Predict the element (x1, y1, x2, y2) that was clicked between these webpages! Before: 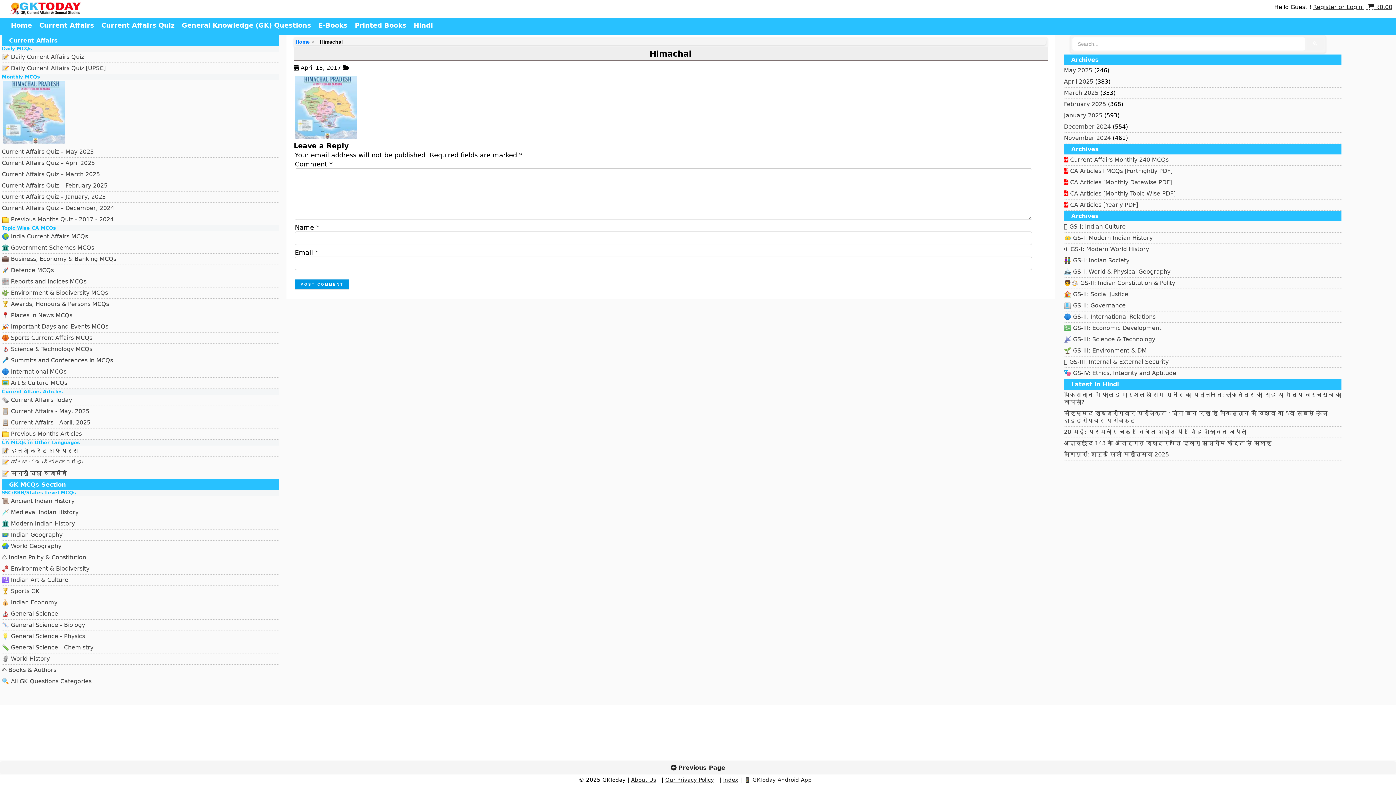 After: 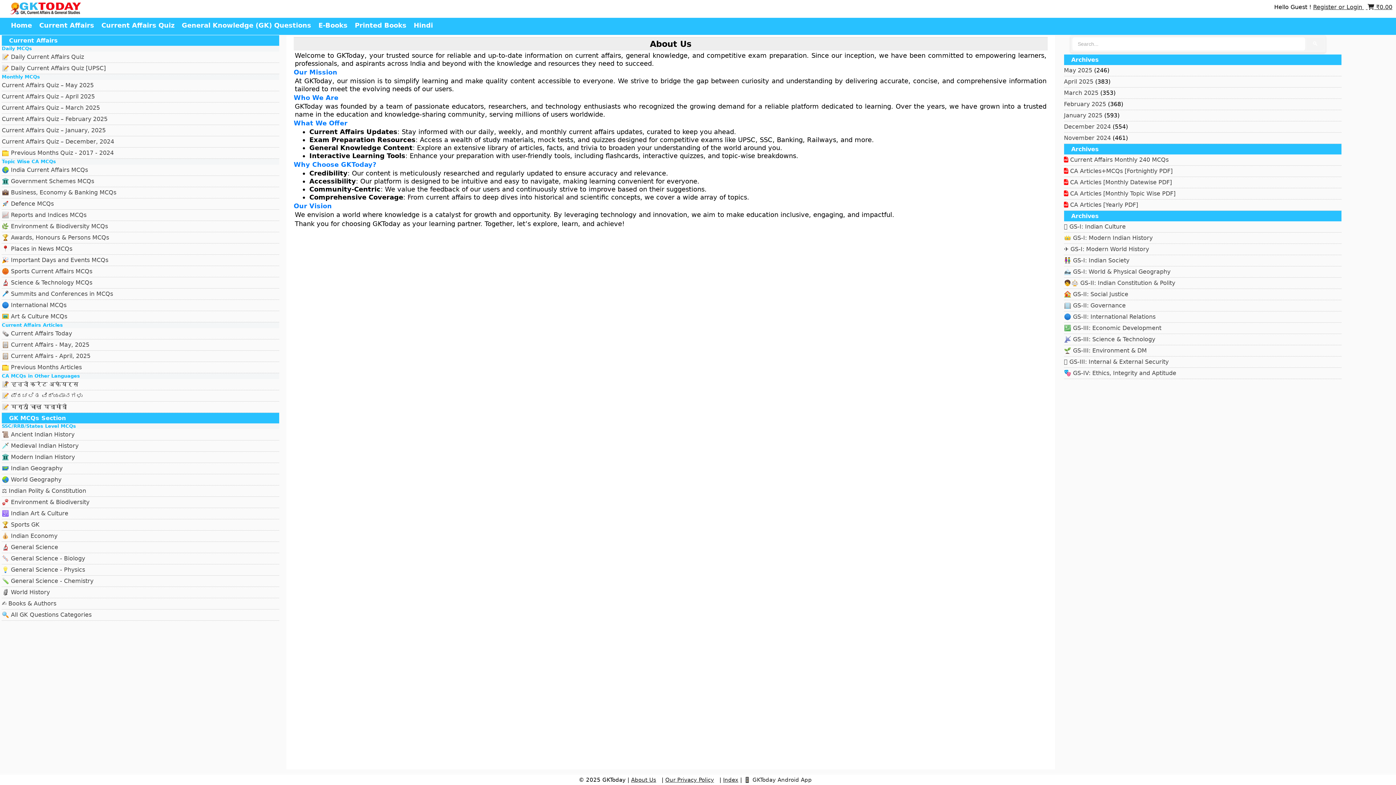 Action: bbox: (631, 777, 656, 783) label: About Us